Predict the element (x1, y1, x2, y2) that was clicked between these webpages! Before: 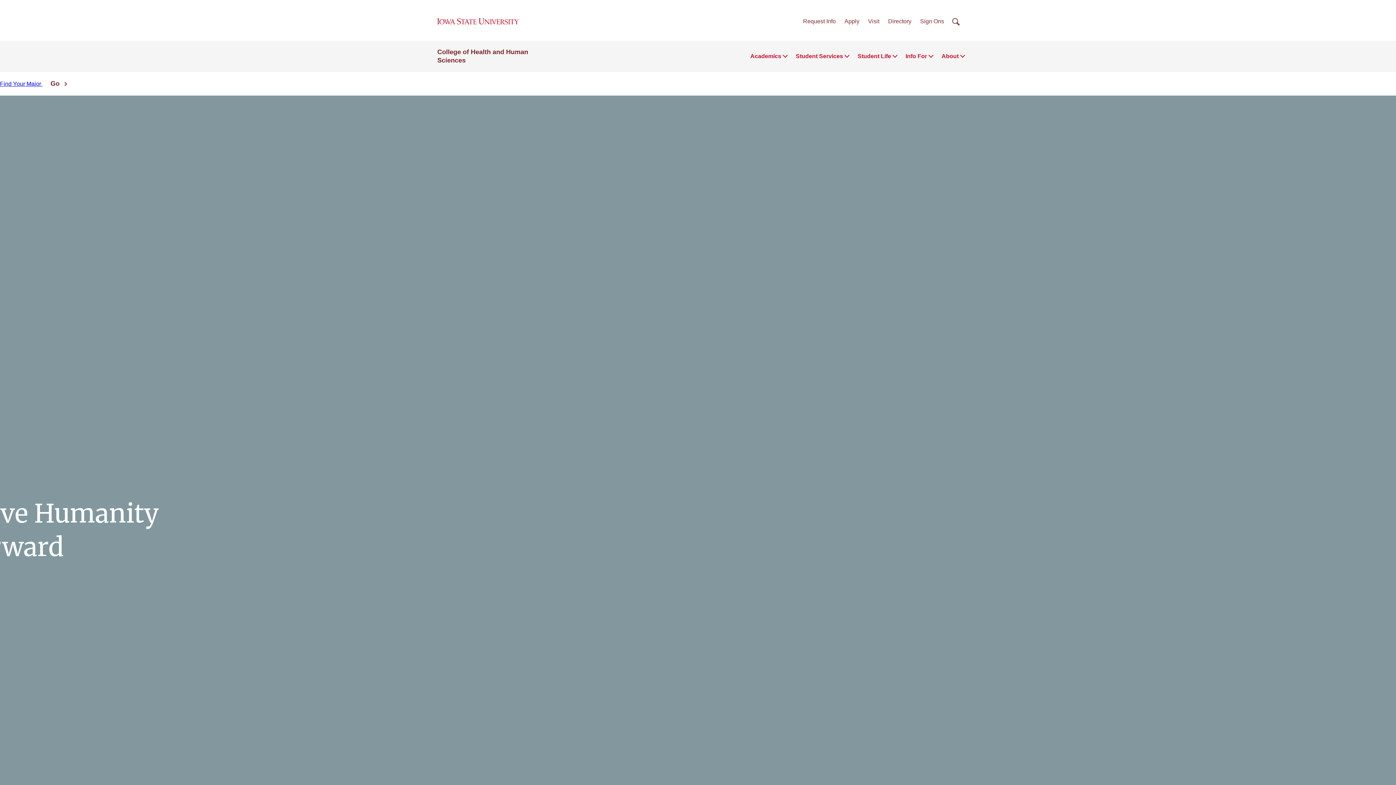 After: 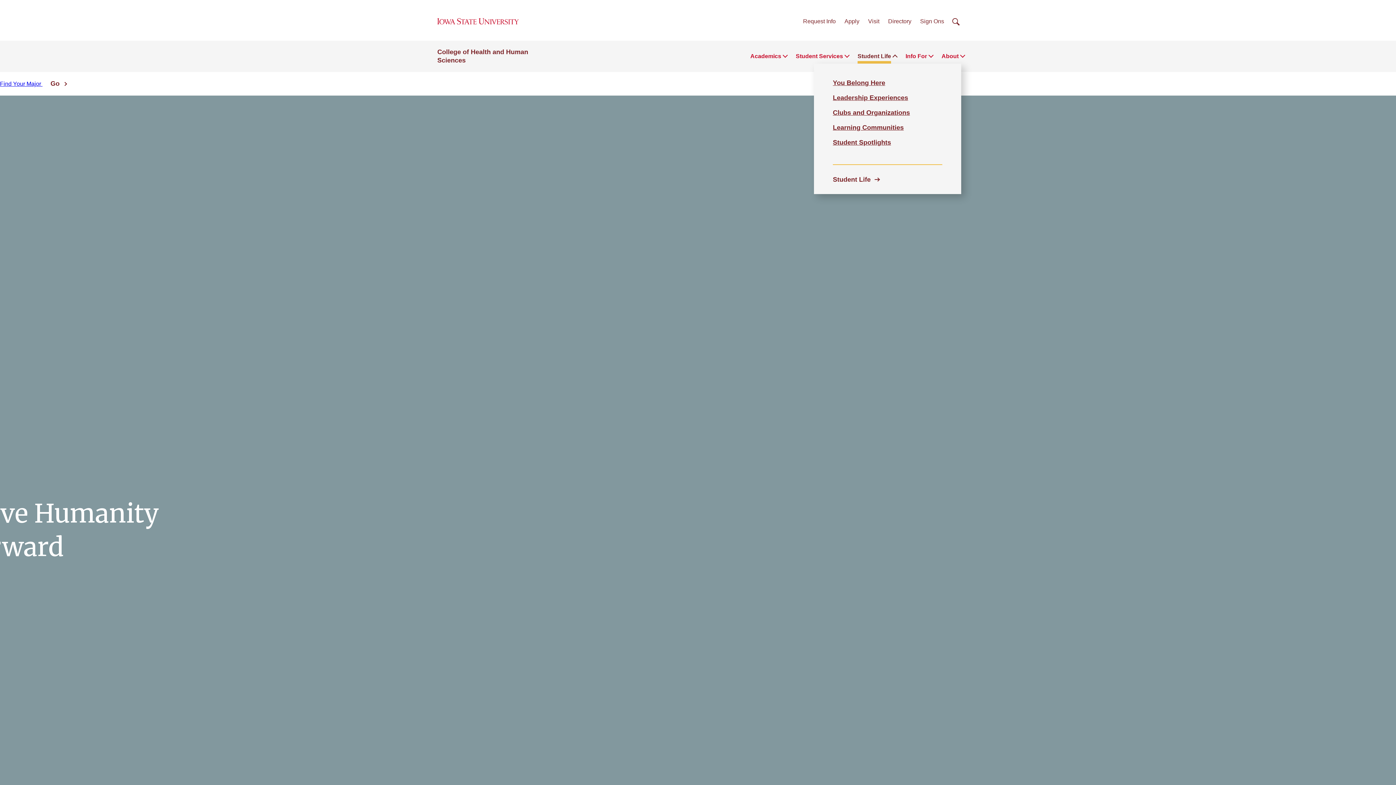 Action: bbox: (857, 51, 891, 61) label: Student Life